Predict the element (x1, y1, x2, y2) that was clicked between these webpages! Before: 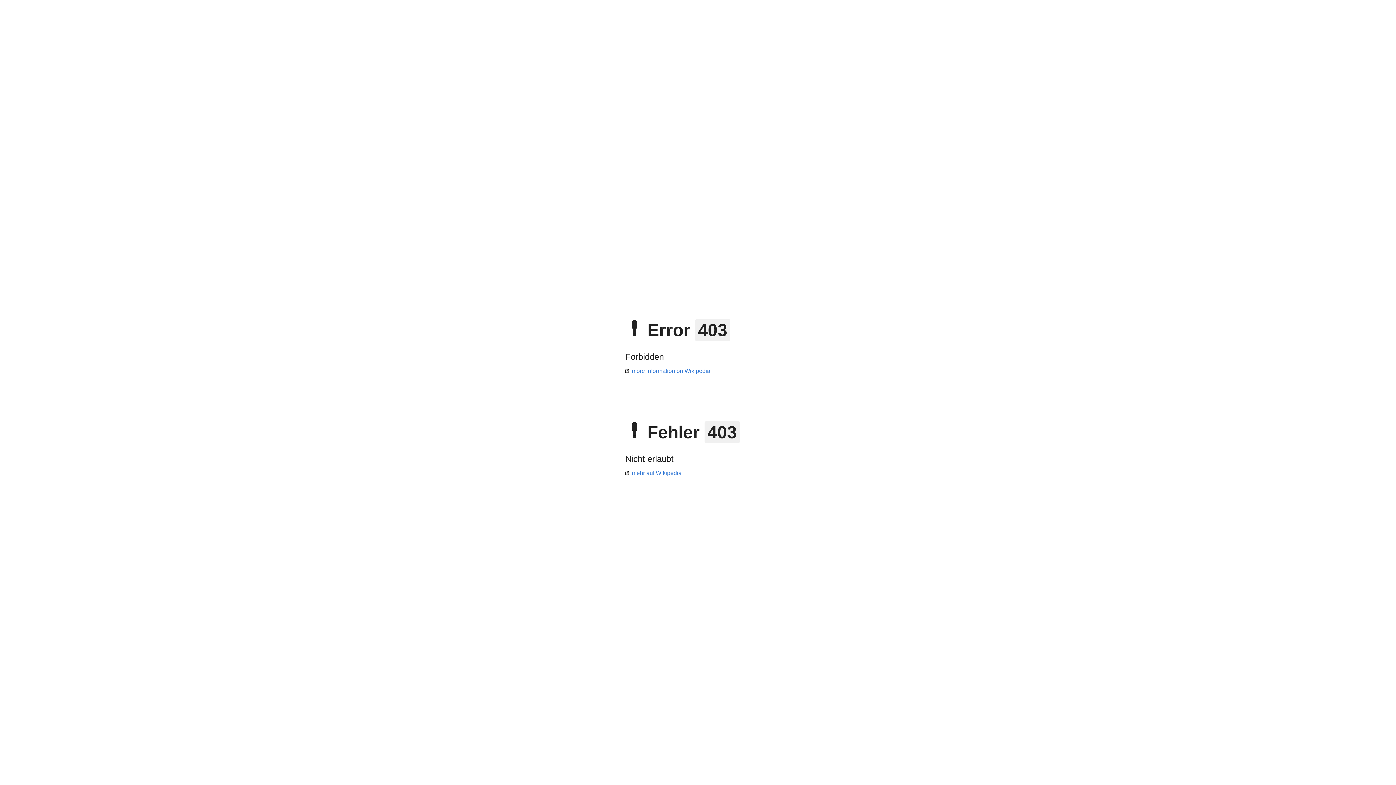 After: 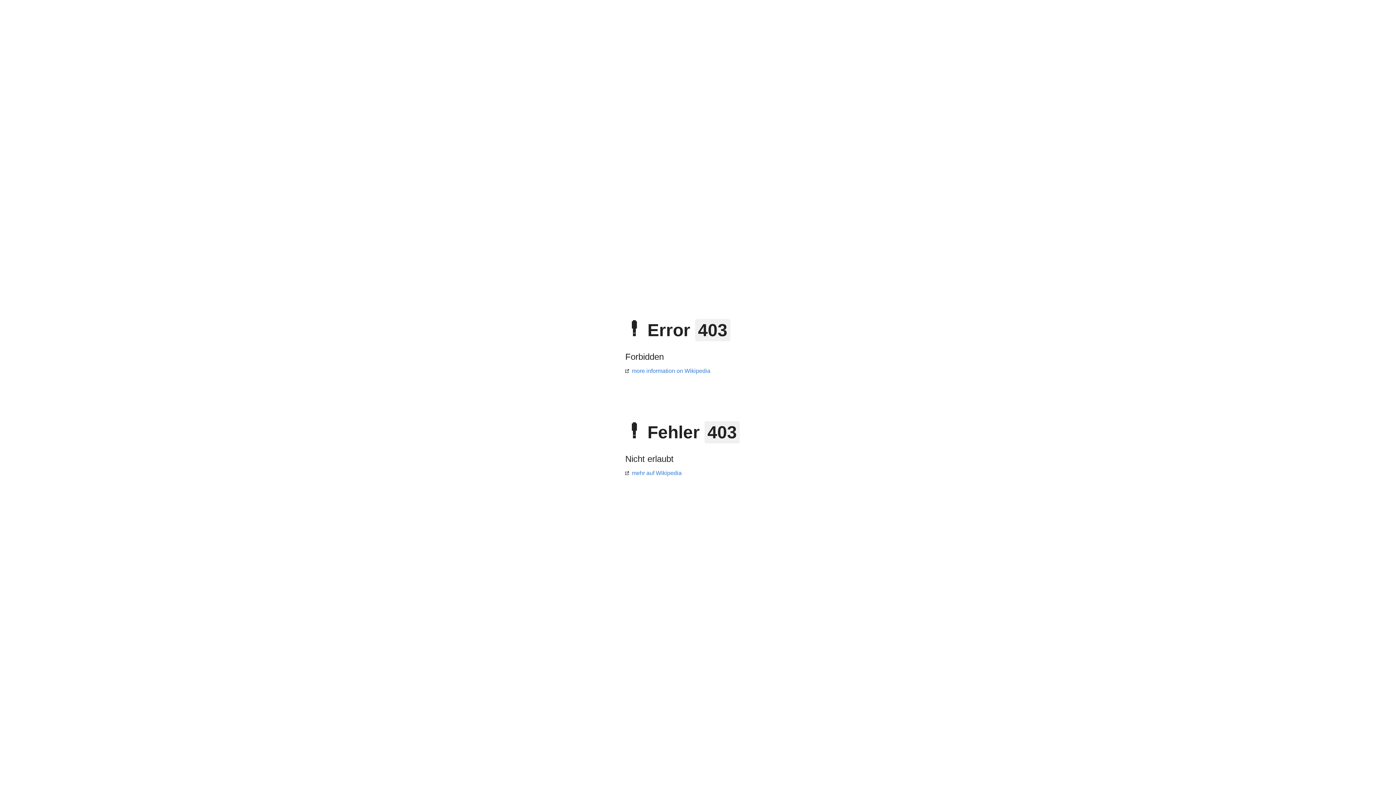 Action: bbox: (625, 368, 710, 374) label: more information on Wikipedia